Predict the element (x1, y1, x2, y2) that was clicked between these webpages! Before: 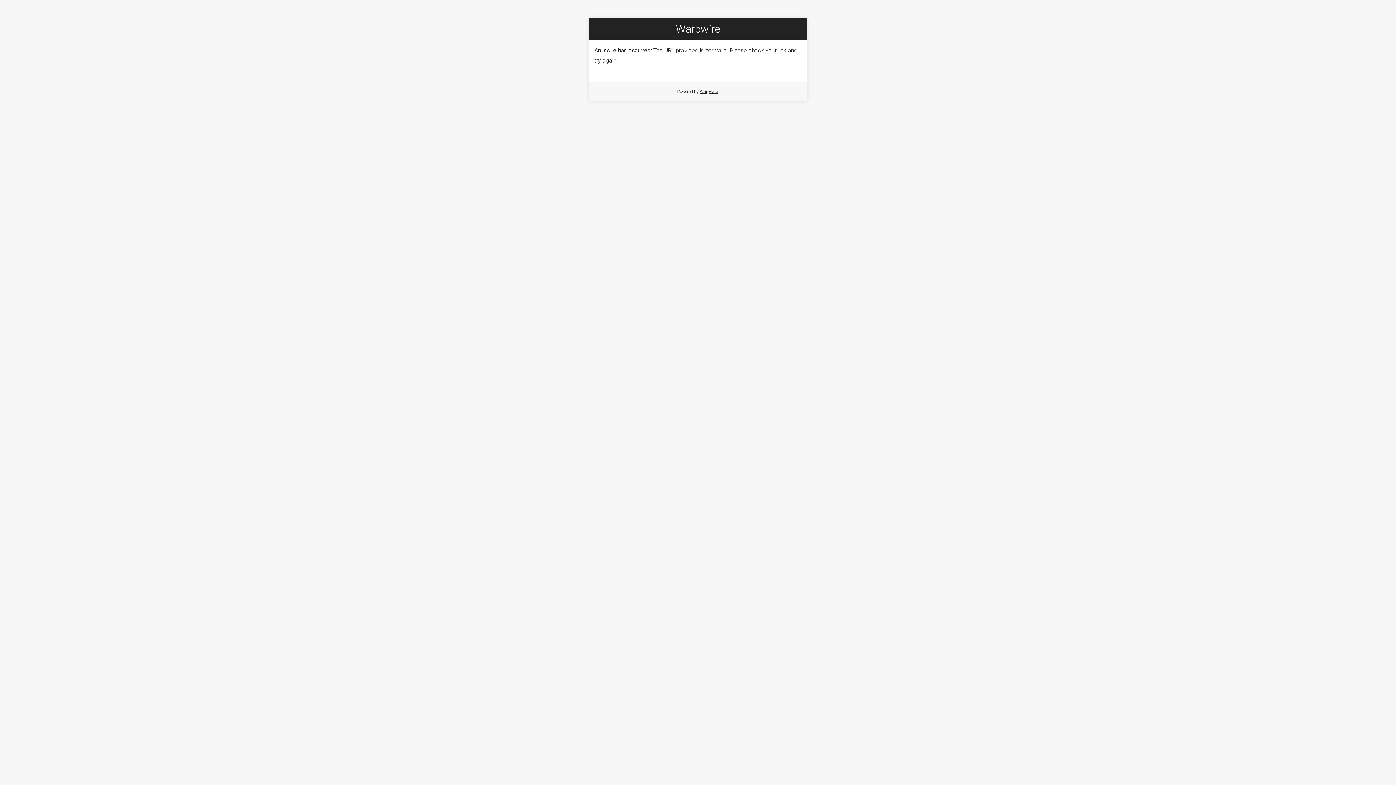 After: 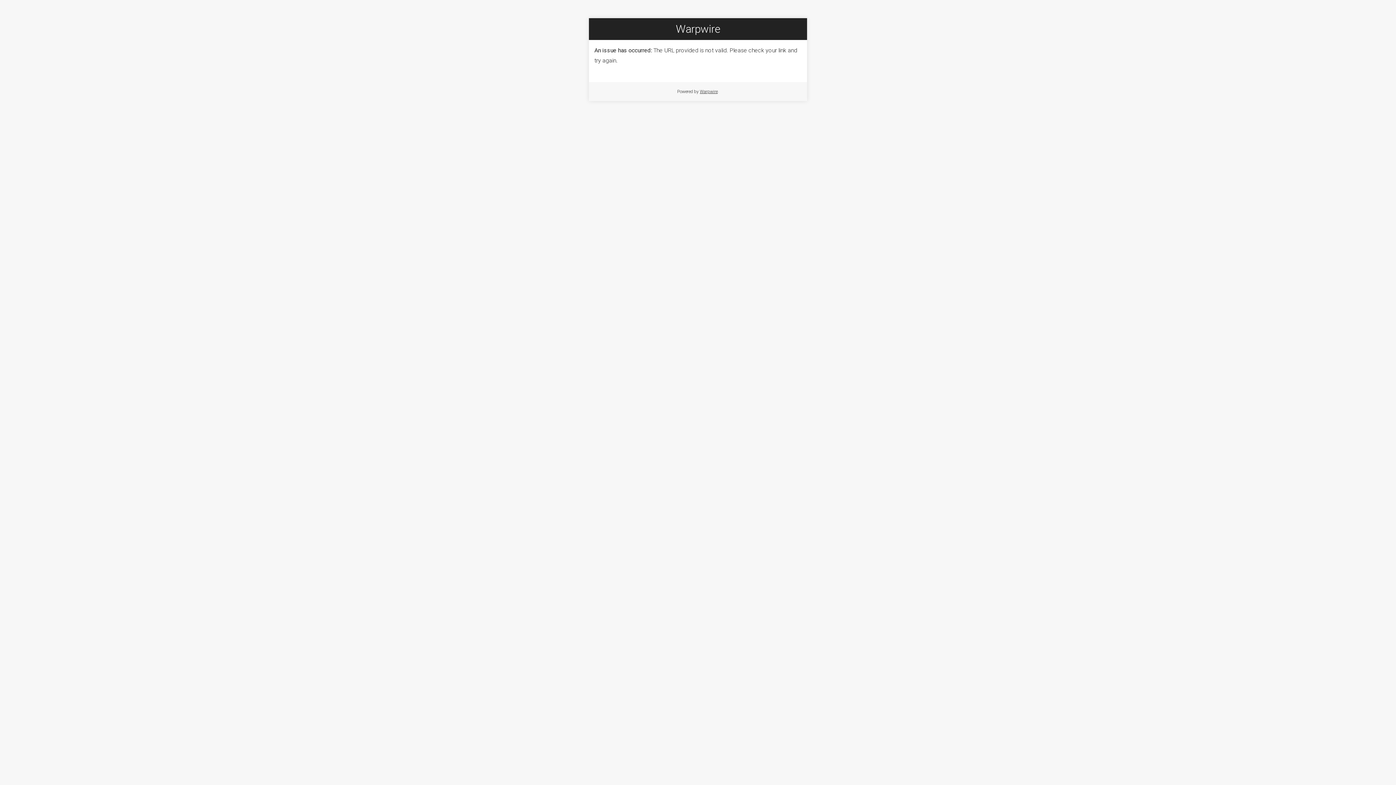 Action: bbox: (700, 89, 717, 94) label: Warpwire